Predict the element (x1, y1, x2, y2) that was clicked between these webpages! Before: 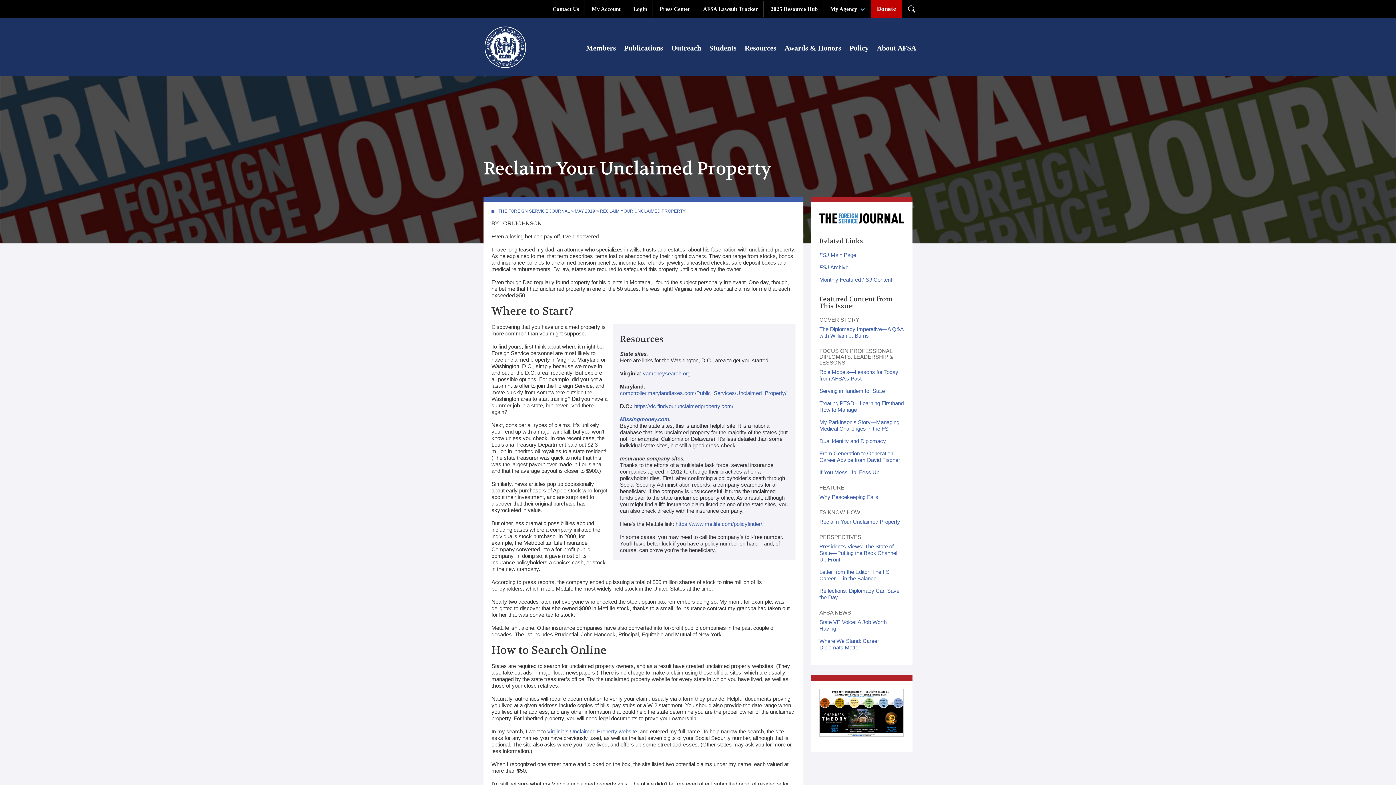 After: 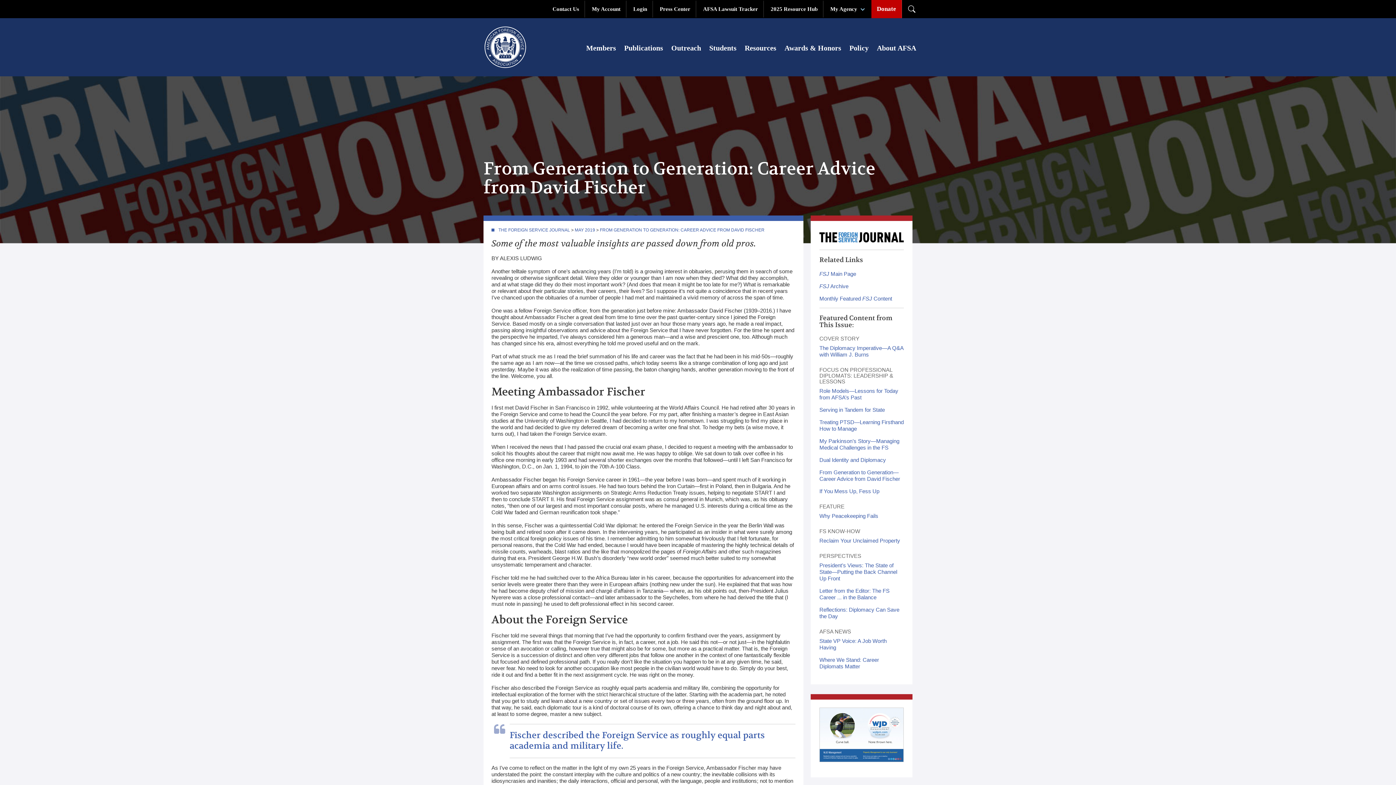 Action: label: From Generation to Generation—Career Advice from David Fischer bbox: (819, 450, 900, 463)